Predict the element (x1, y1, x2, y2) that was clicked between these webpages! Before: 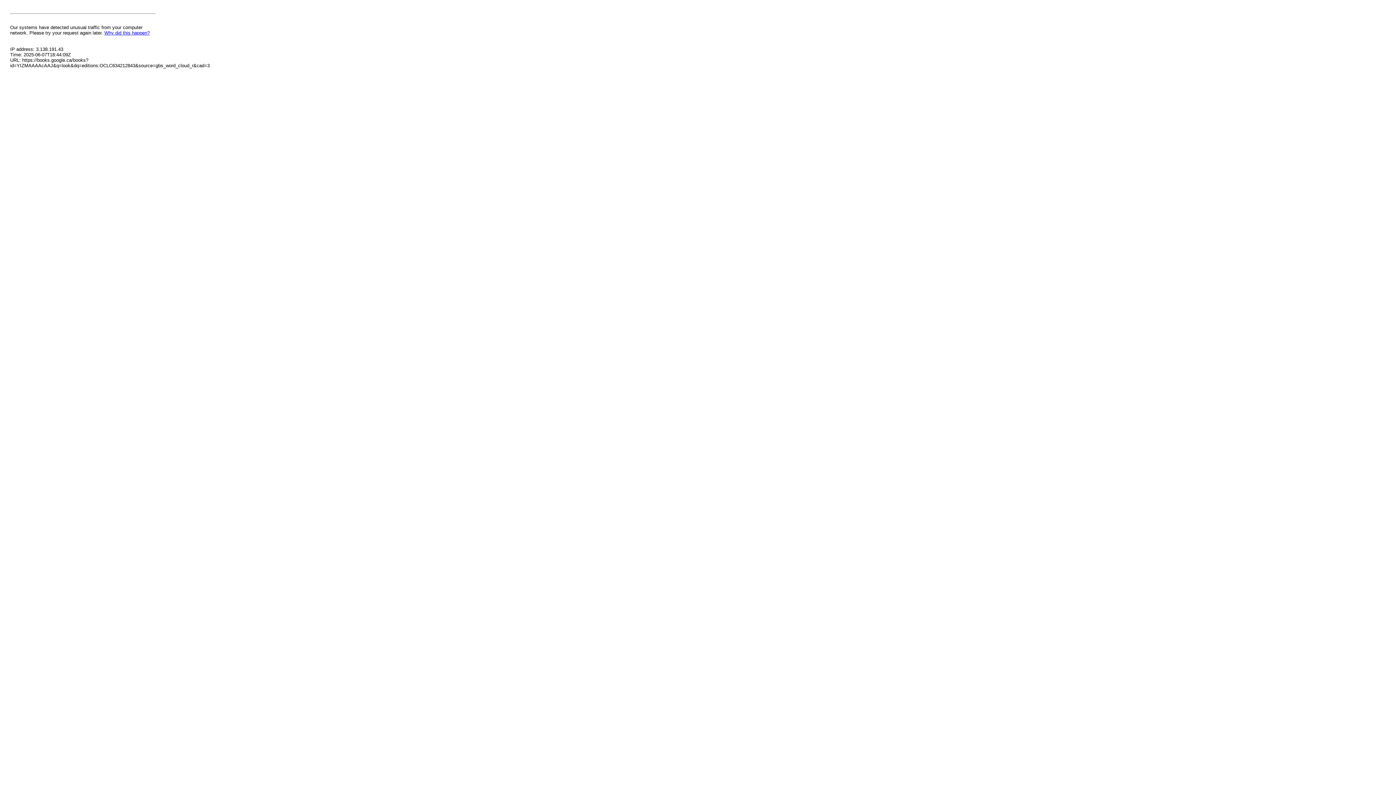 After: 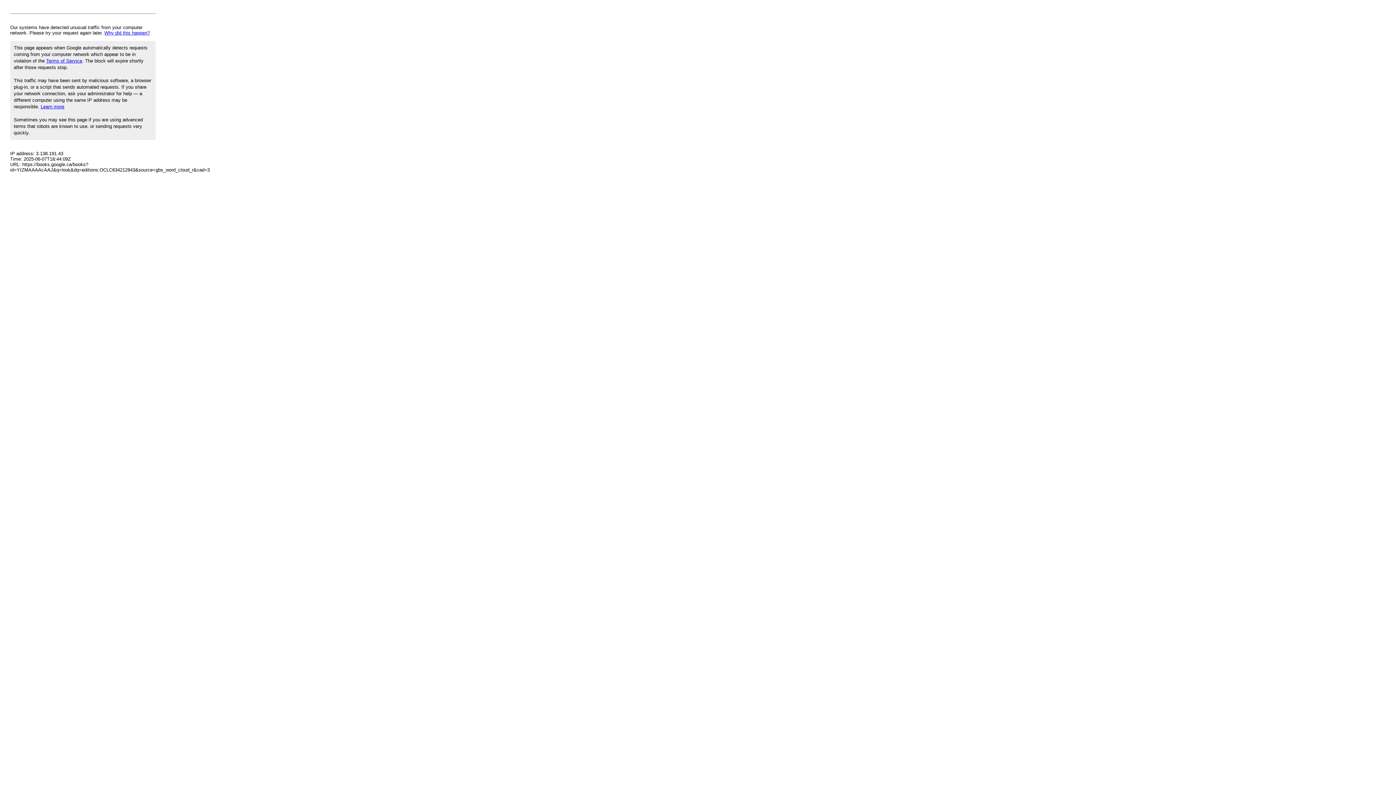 Action: label: Why did this happen? bbox: (104, 30, 149, 35)